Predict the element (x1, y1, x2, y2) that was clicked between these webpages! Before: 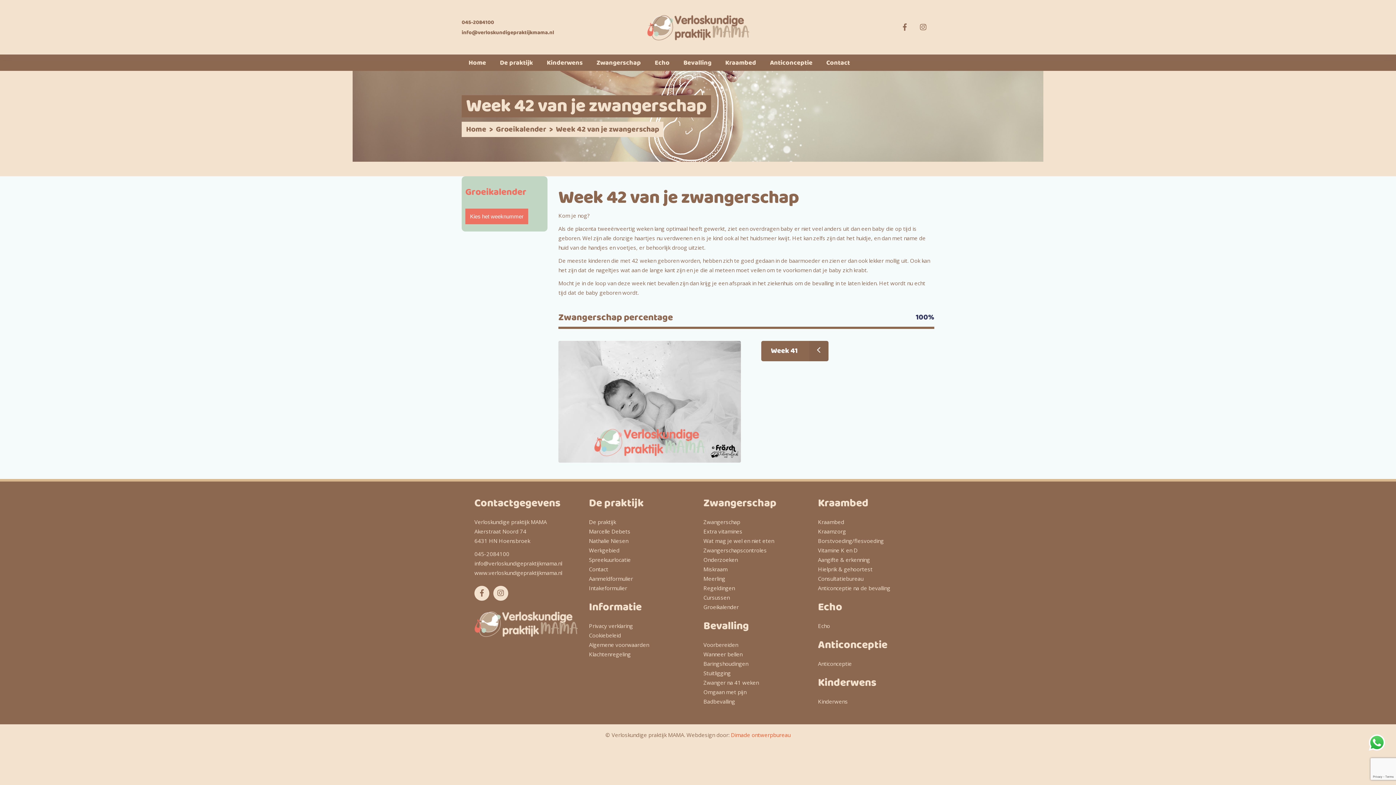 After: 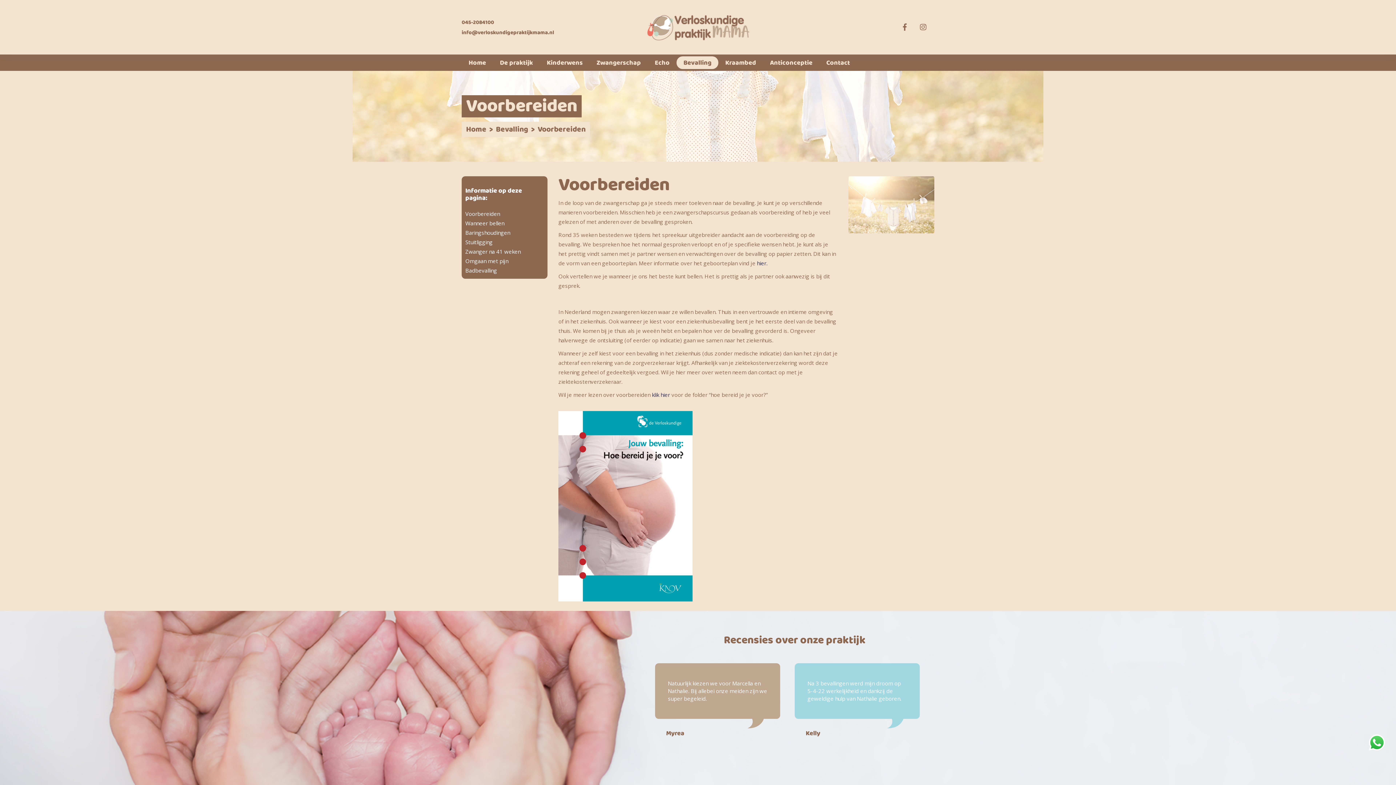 Action: bbox: (703, 641, 738, 648) label: Voorbereiden